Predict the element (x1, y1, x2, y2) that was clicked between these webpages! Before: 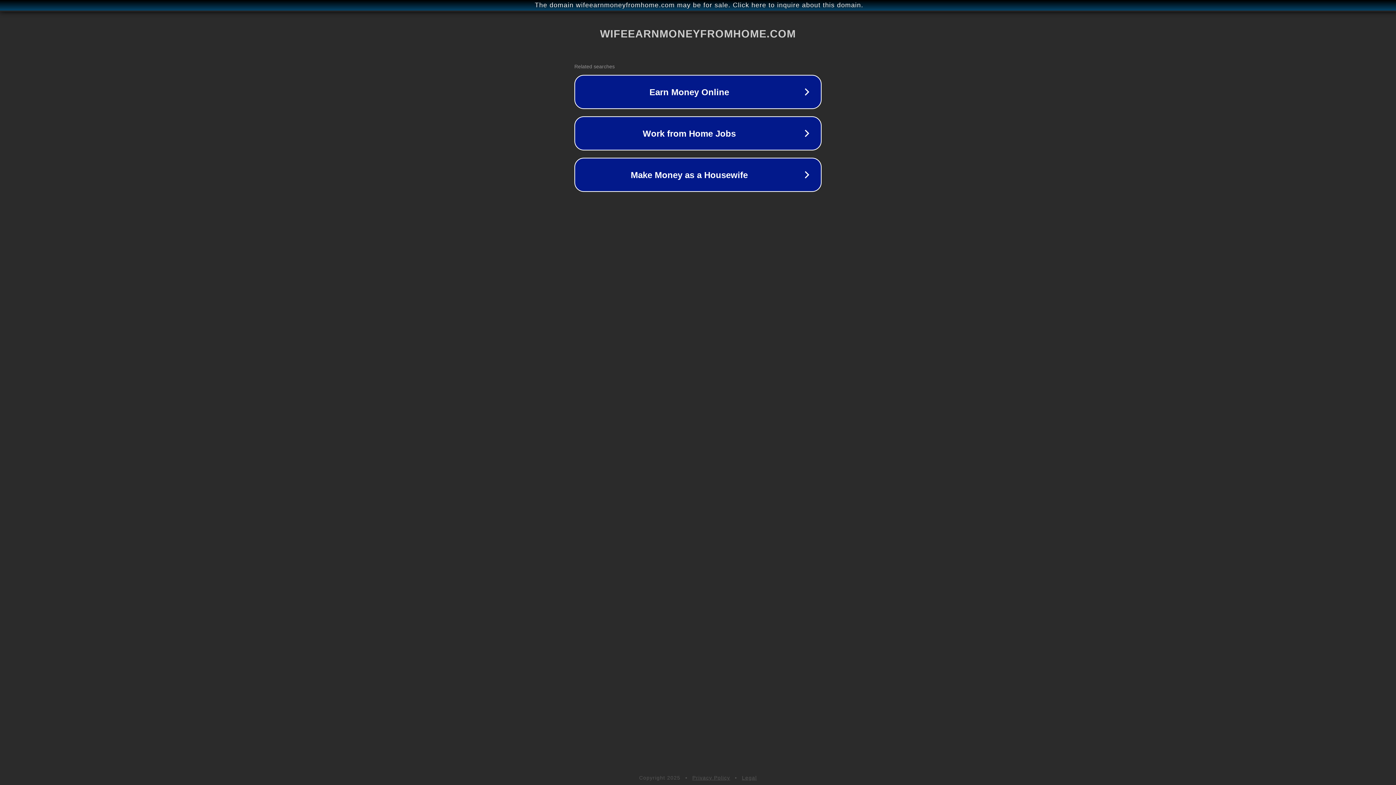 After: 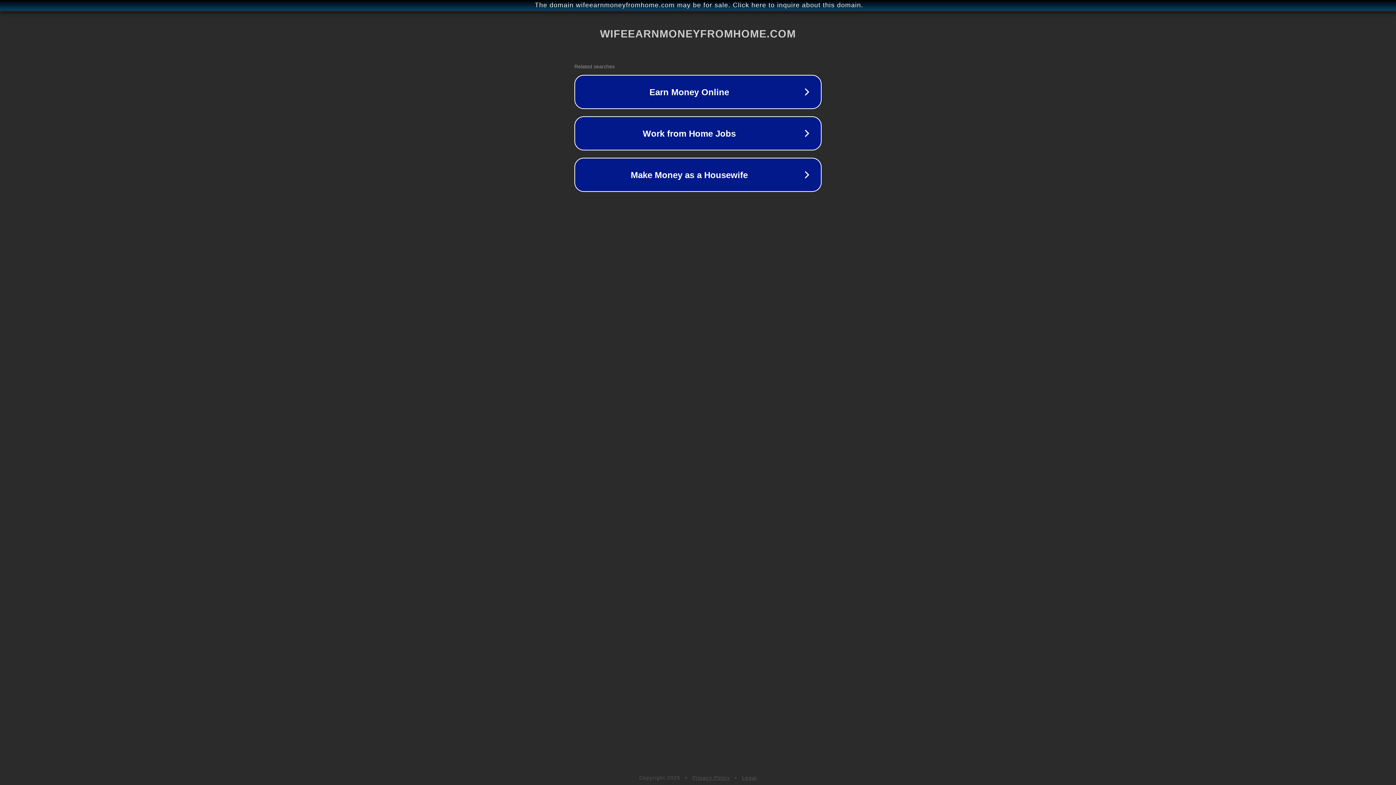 Action: bbox: (742, 775, 757, 781) label: Legal